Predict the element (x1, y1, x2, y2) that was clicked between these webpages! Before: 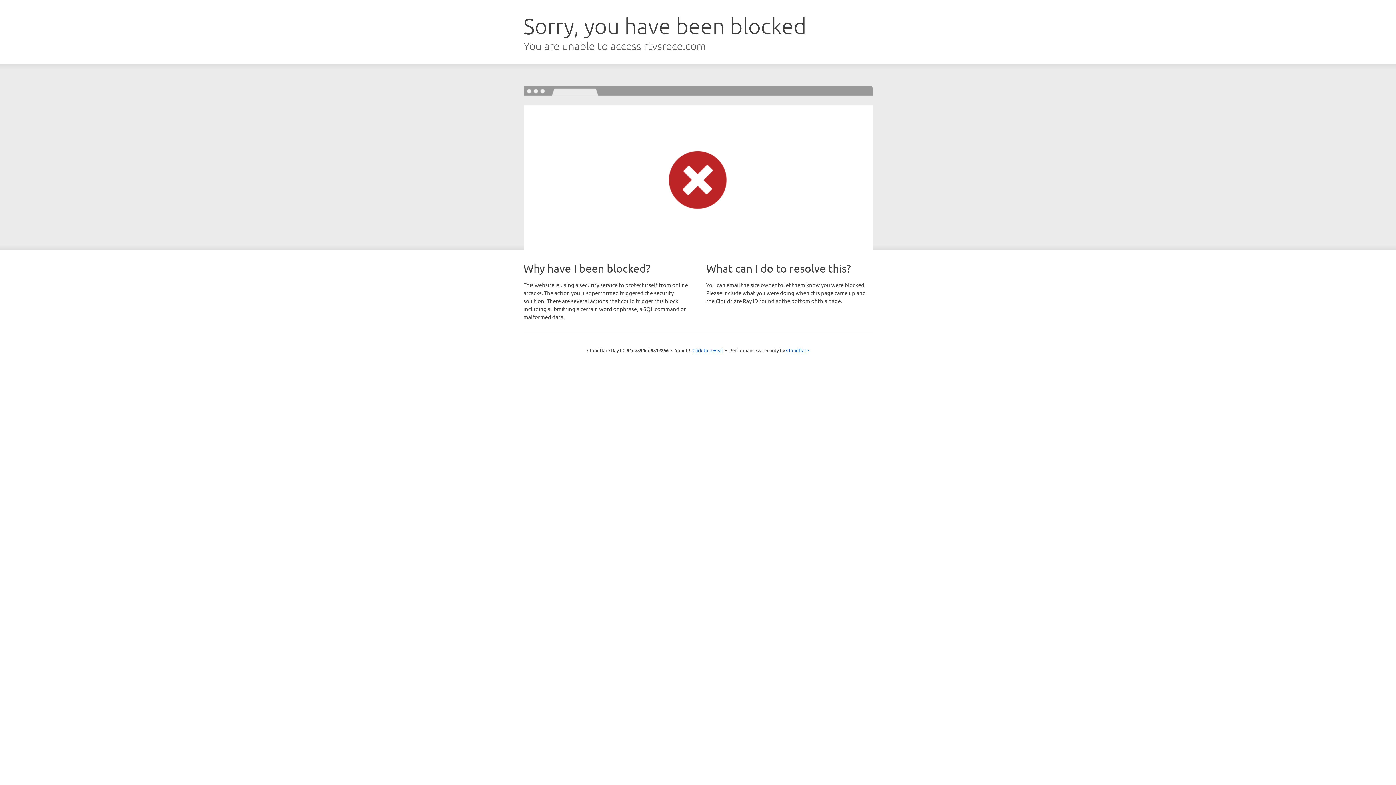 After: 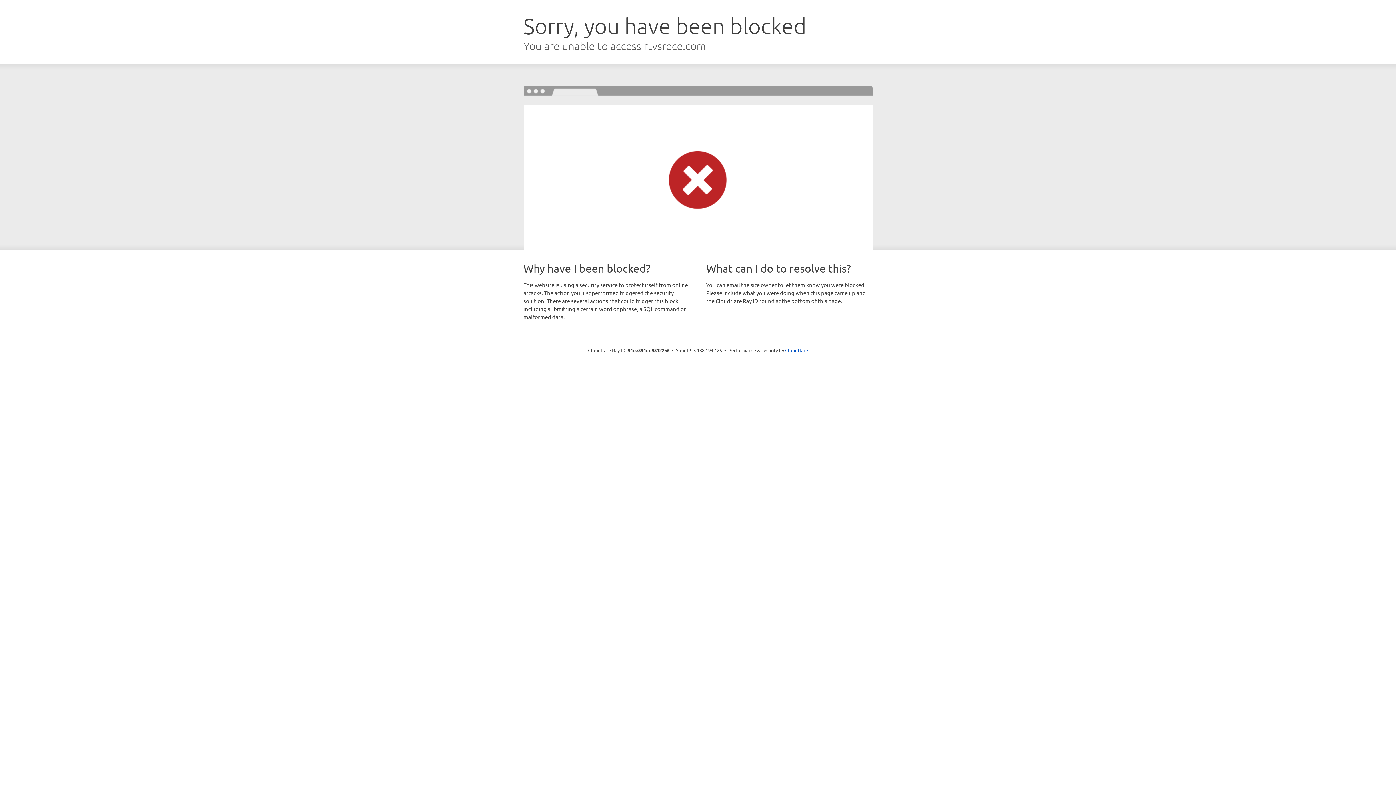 Action: label: Click to reveal bbox: (692, 346, 723, 353)